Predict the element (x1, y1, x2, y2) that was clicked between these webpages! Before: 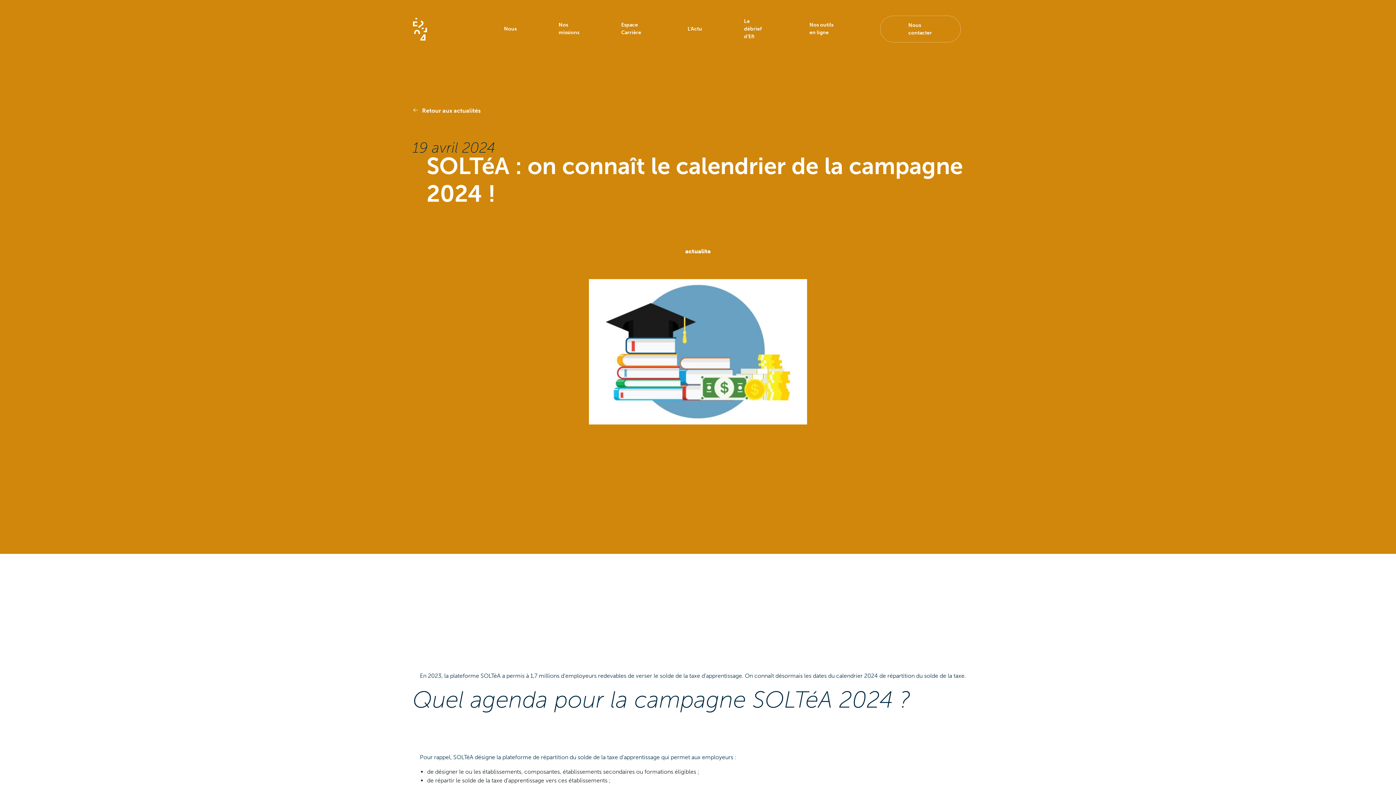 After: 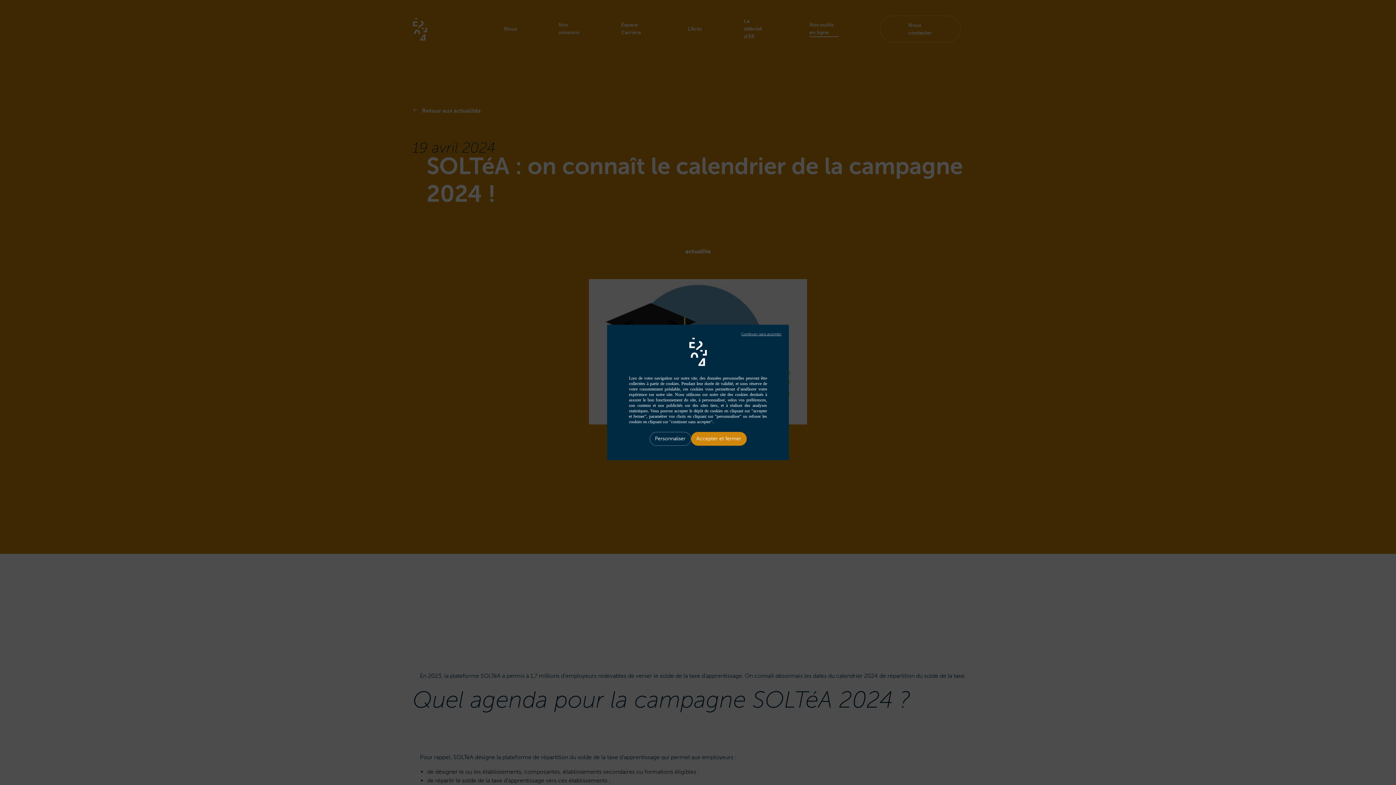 Action: label: Nos outils en ligne bbox: (809, 21, 838, 37)